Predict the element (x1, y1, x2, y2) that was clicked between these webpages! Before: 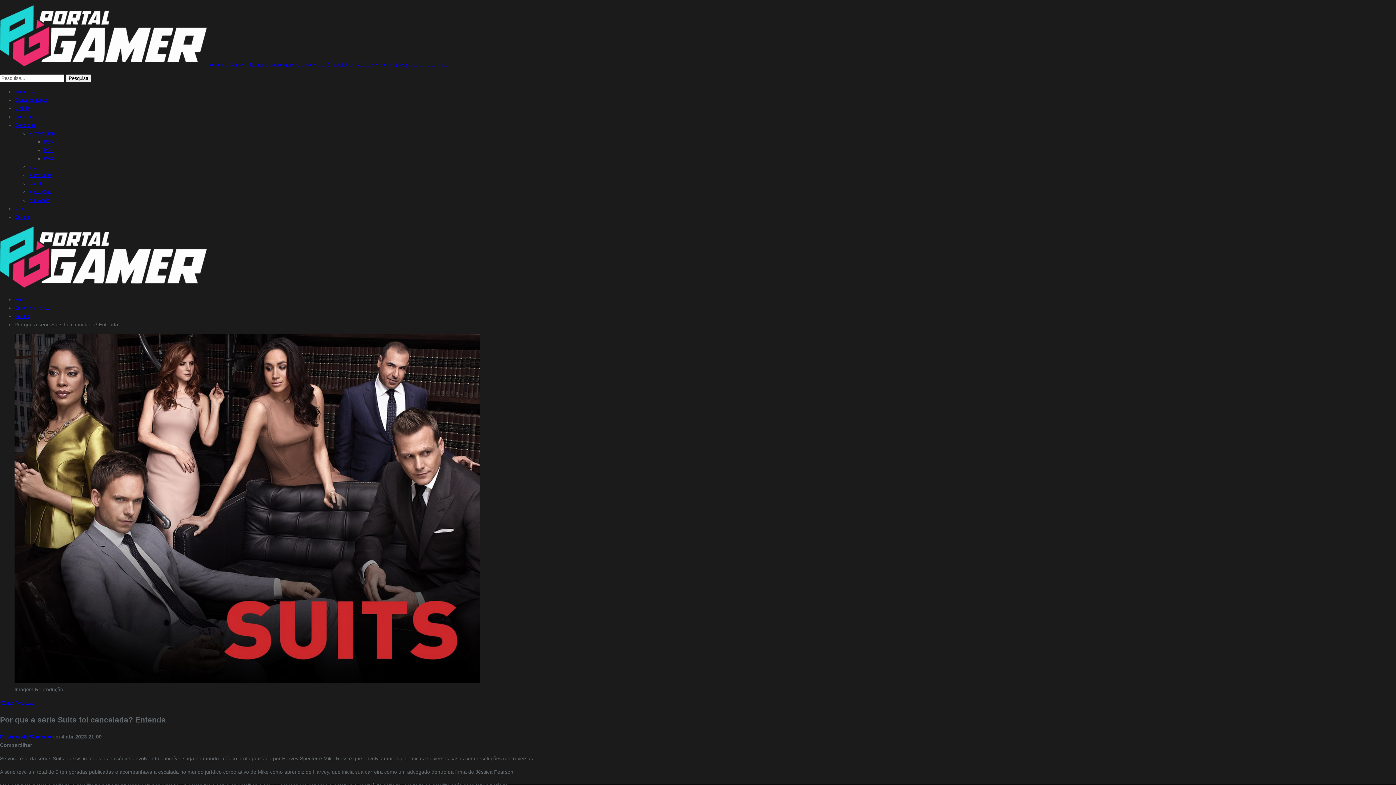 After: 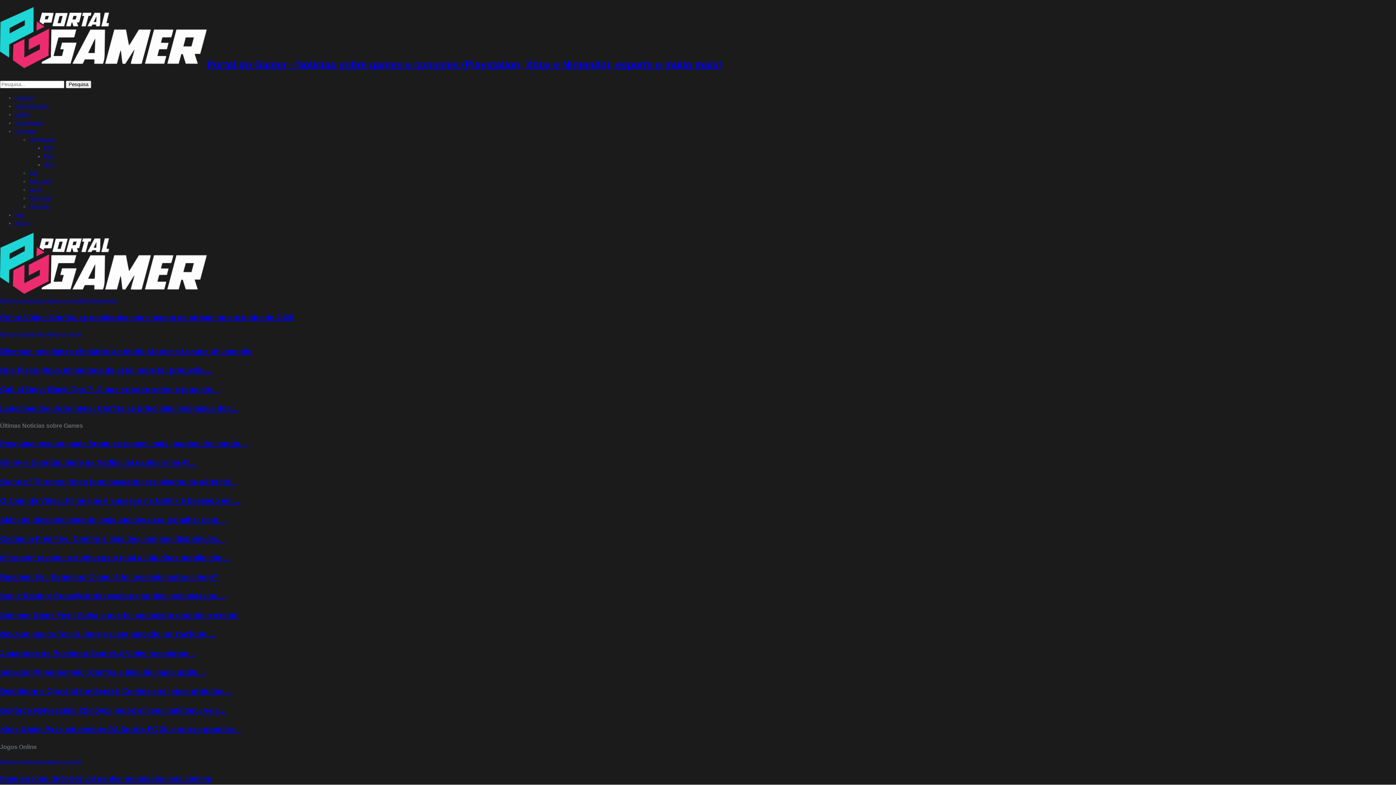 Action: label: Portal do Gamer - Notícias sobre games e consoles (Playstation, Xbox e Nintendo), esports e muito mais! bbox: (0, 61, 449, 67)